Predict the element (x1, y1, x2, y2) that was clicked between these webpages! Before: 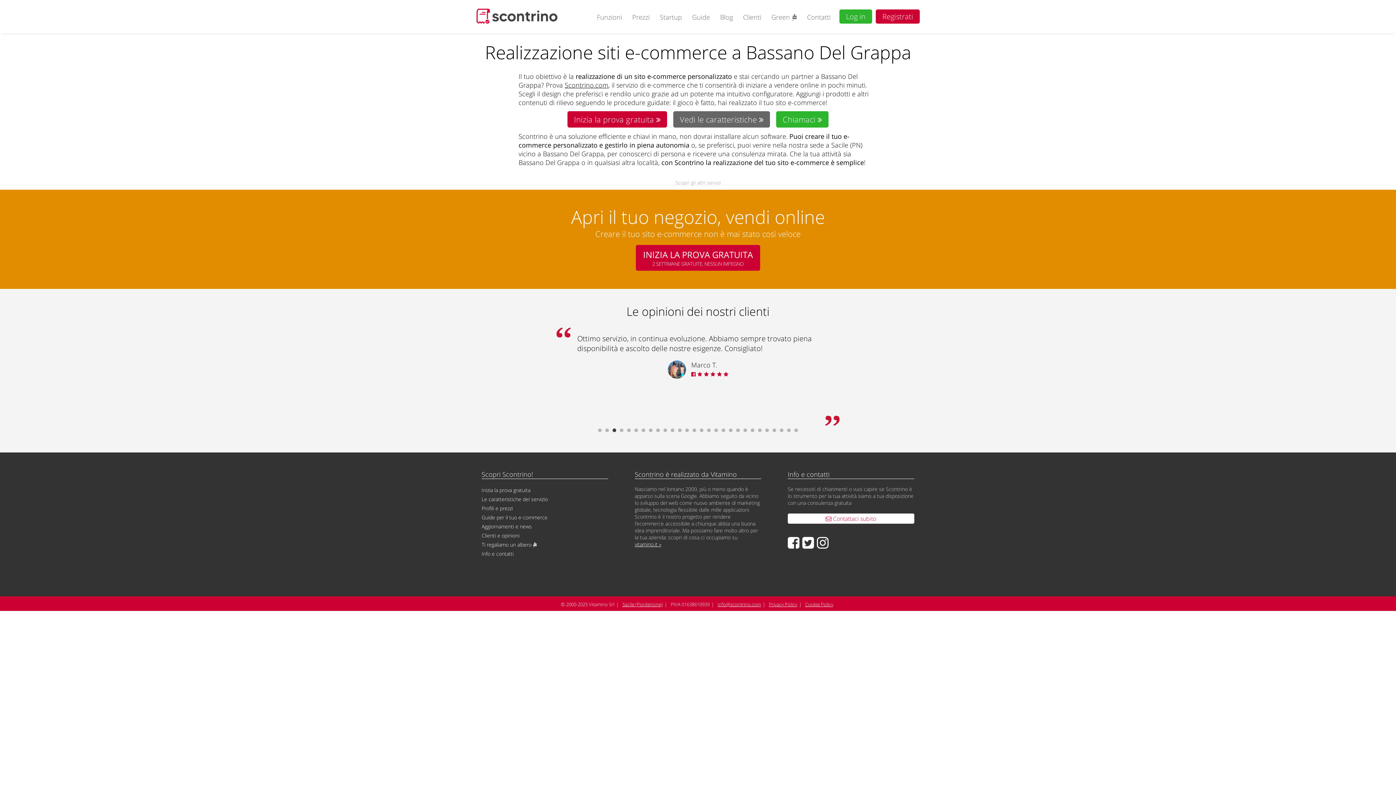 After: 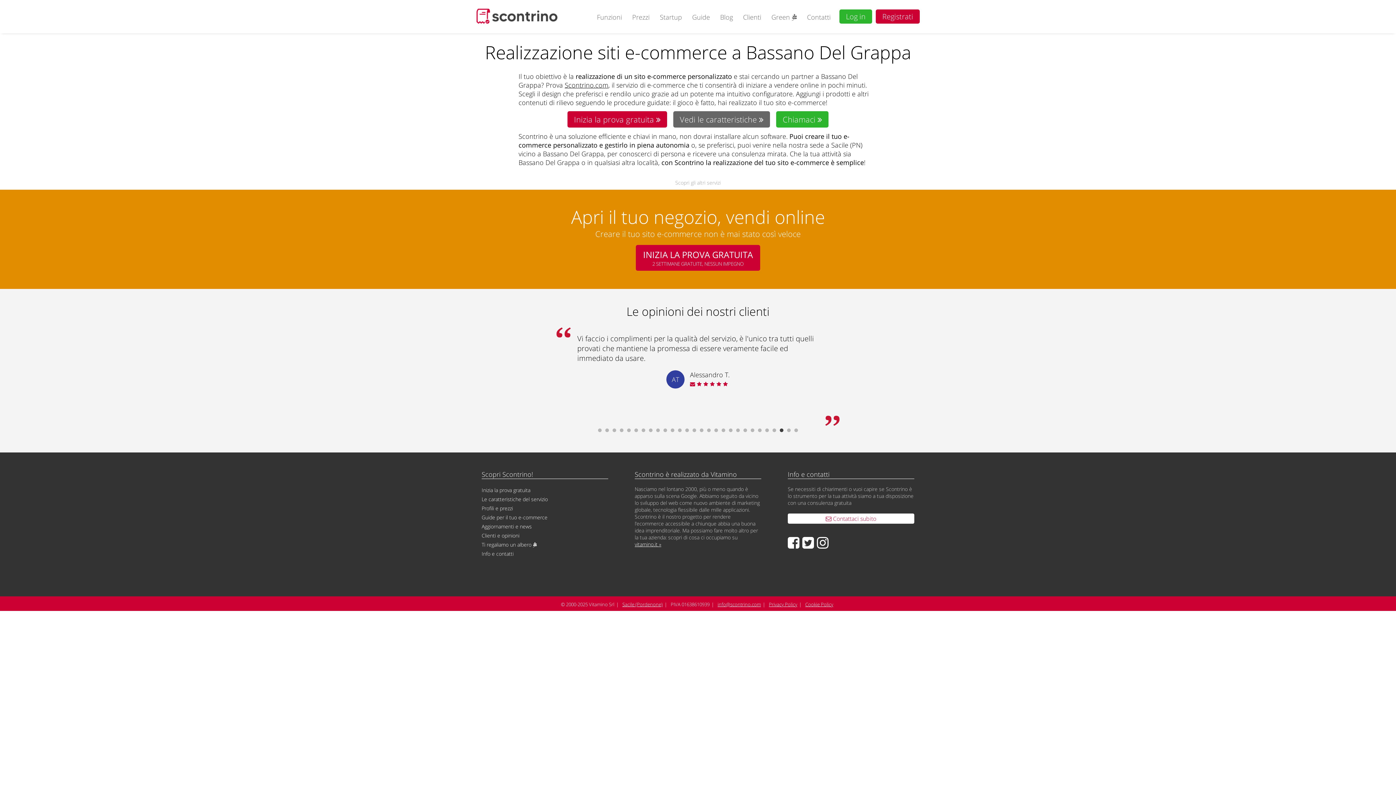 Action: bbox: (779, 428, 783, 432) label: 26 of 28